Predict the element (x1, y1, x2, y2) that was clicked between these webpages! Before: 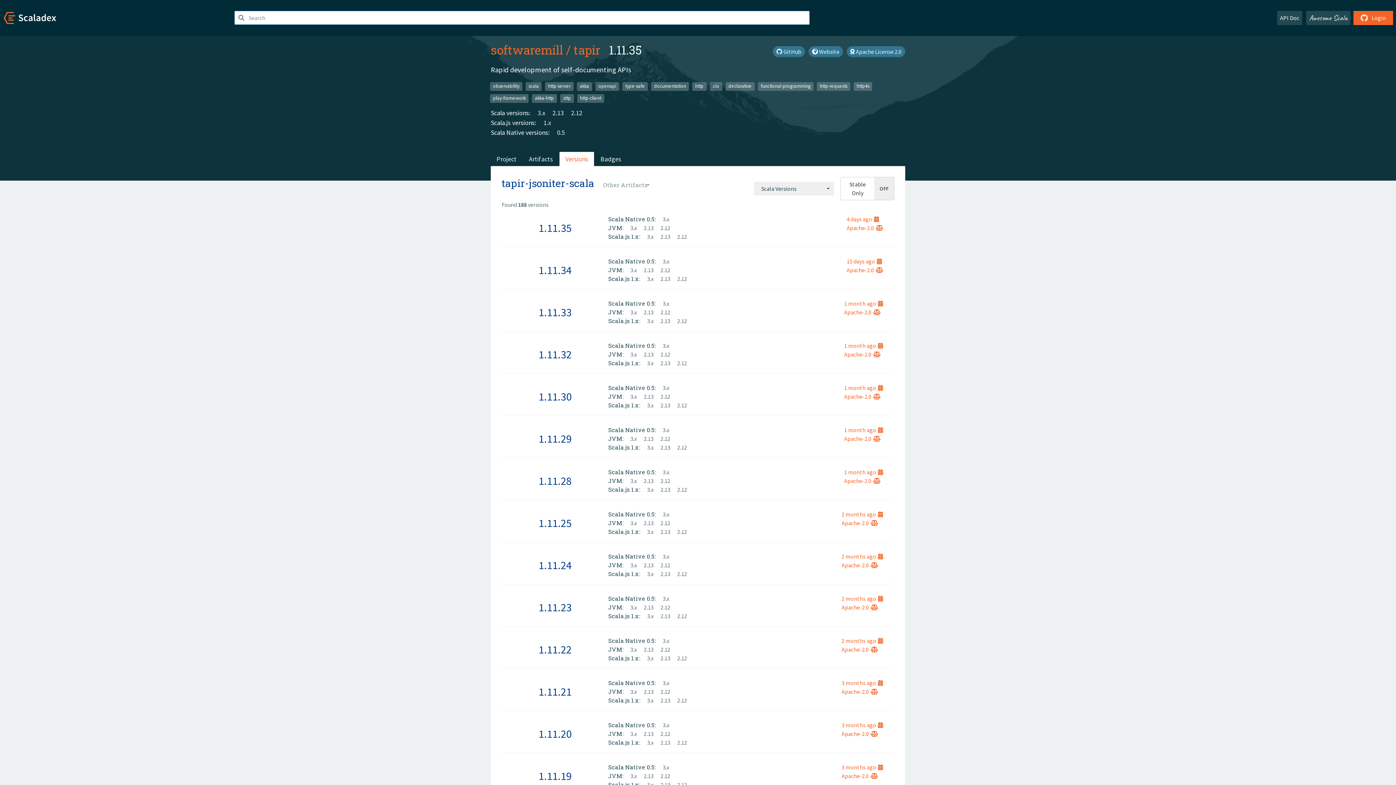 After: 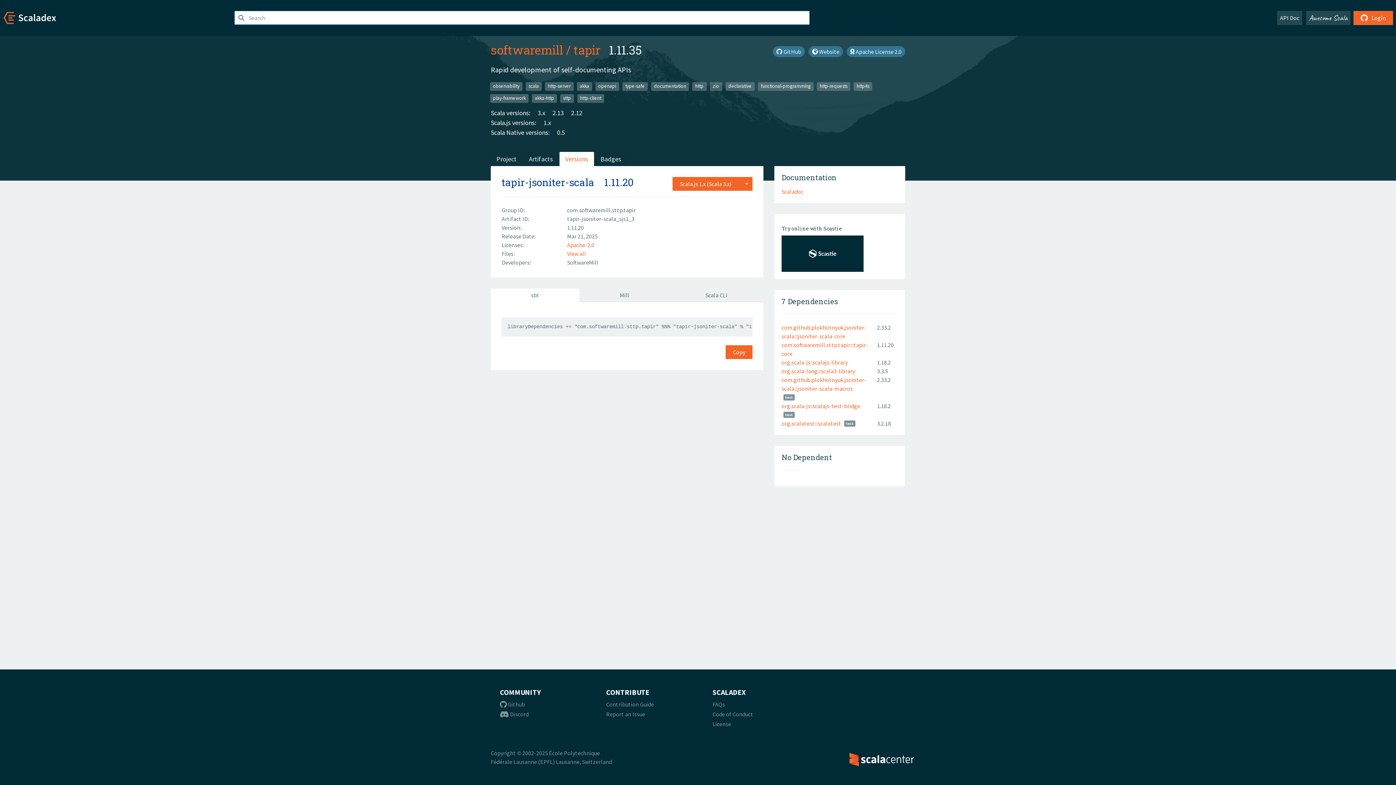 Action: label: 3.x bbox: (641, 738, 653, 747)